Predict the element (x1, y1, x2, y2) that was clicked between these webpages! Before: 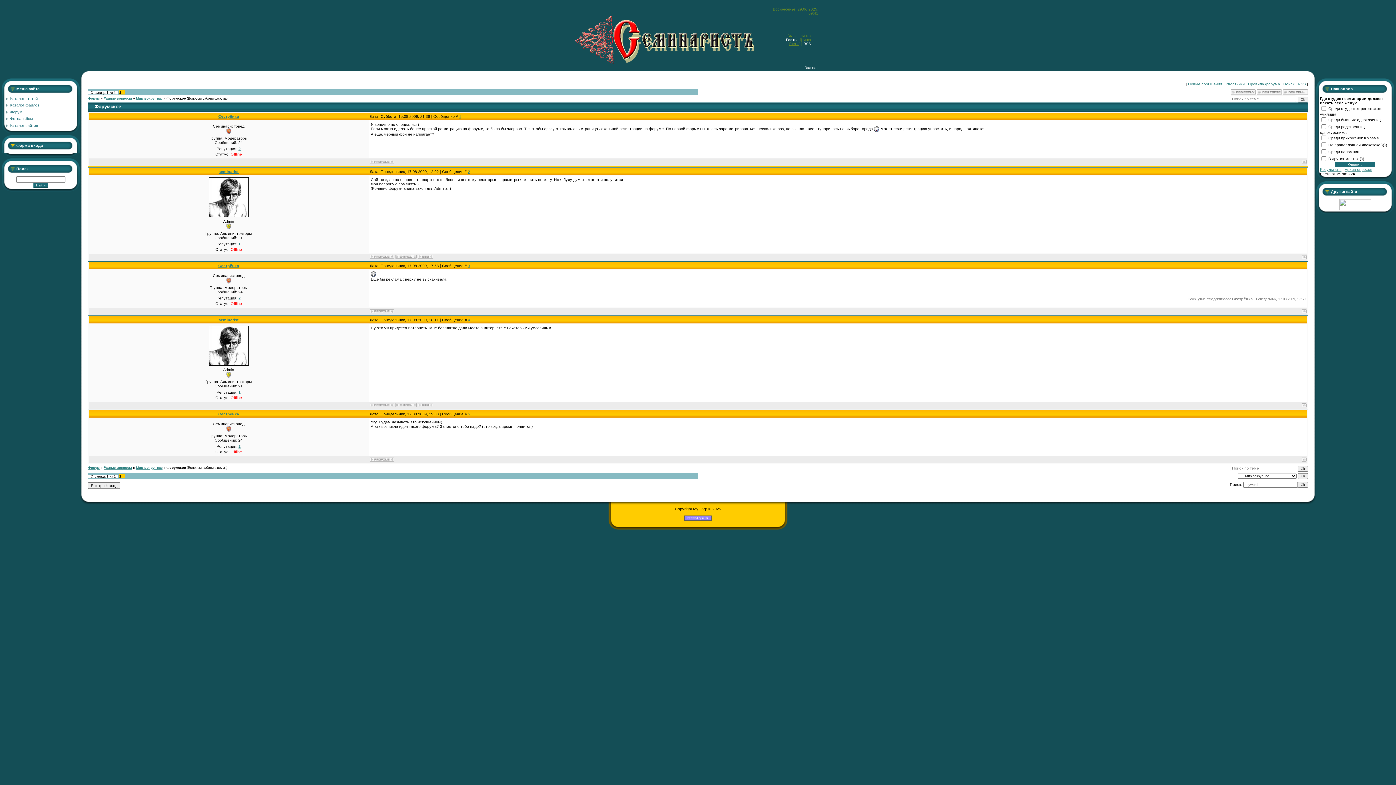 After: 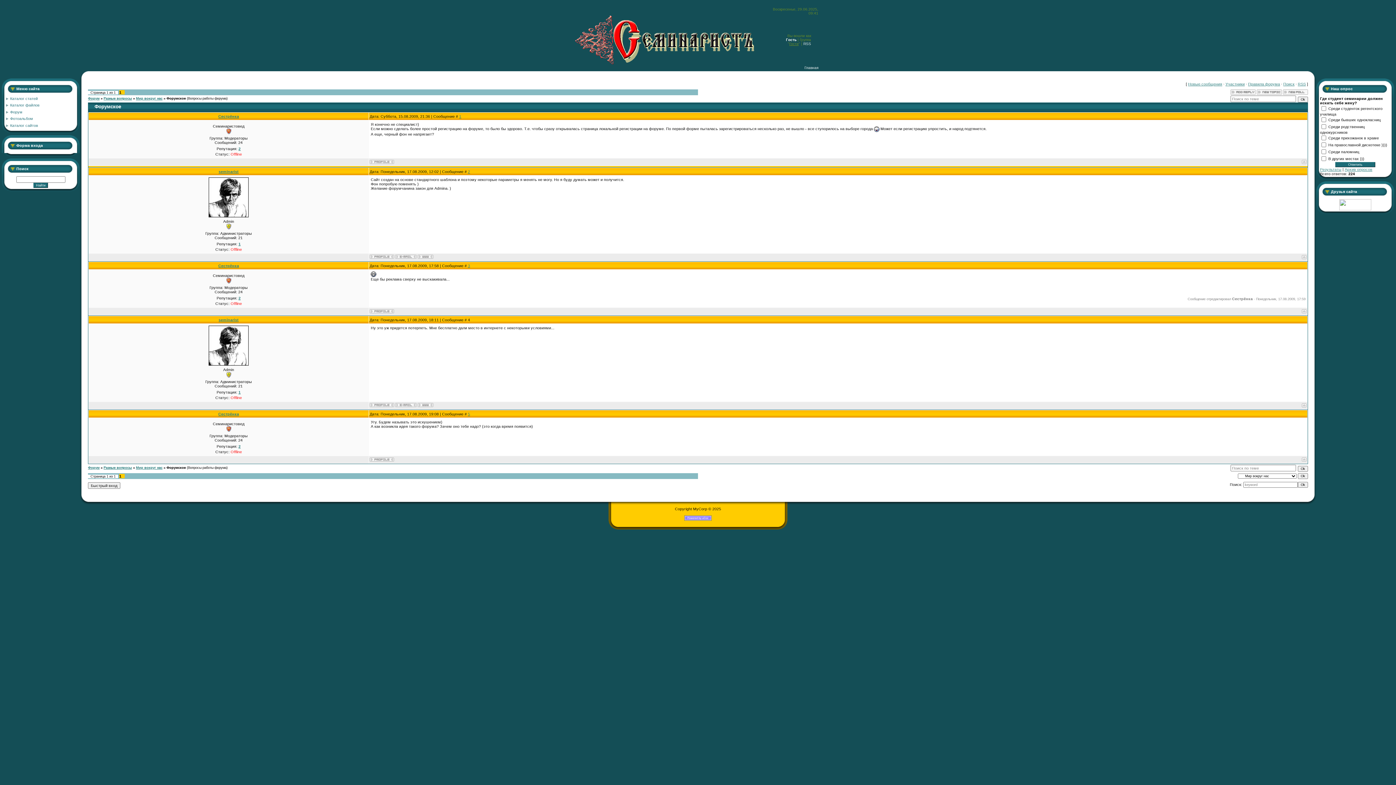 Action: label: 4 bbox: (468, 317, 470, 322)